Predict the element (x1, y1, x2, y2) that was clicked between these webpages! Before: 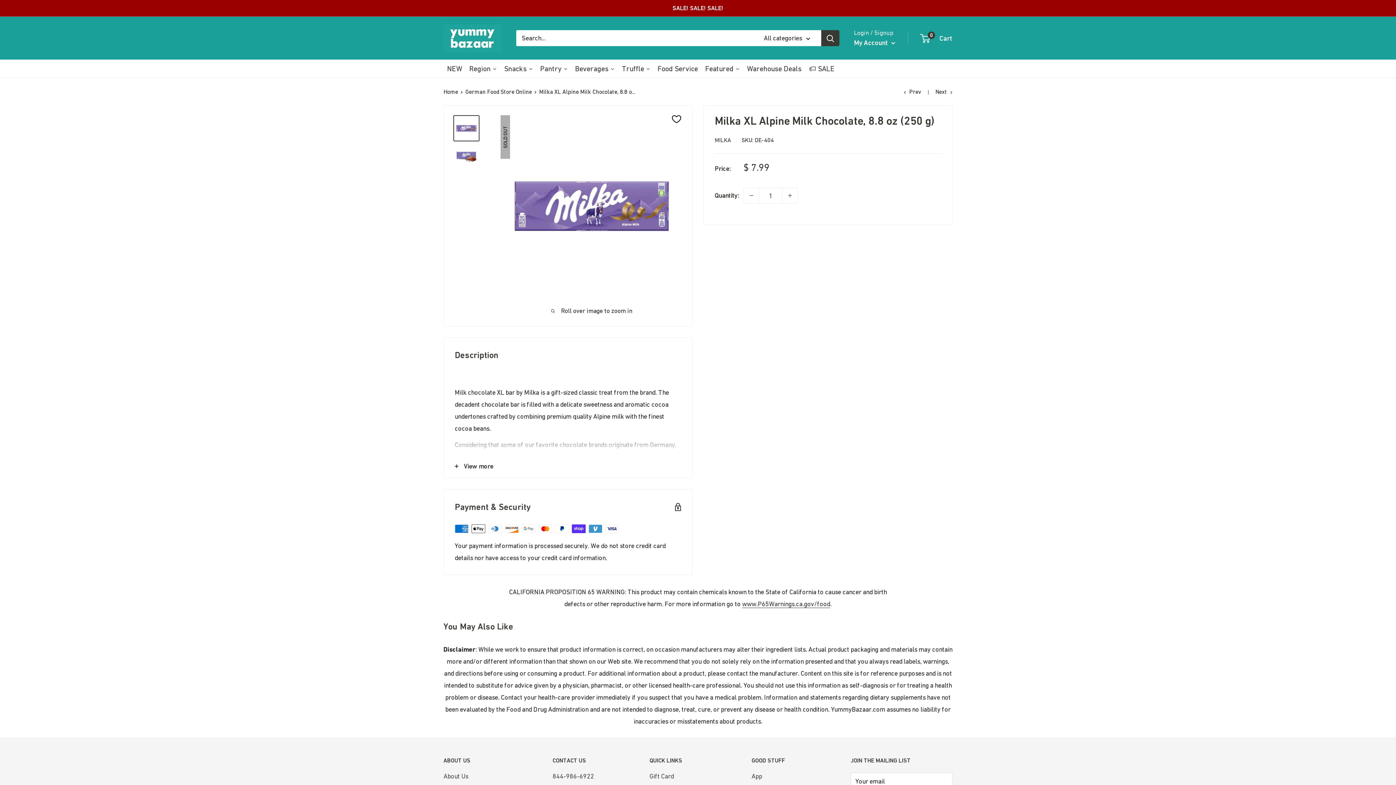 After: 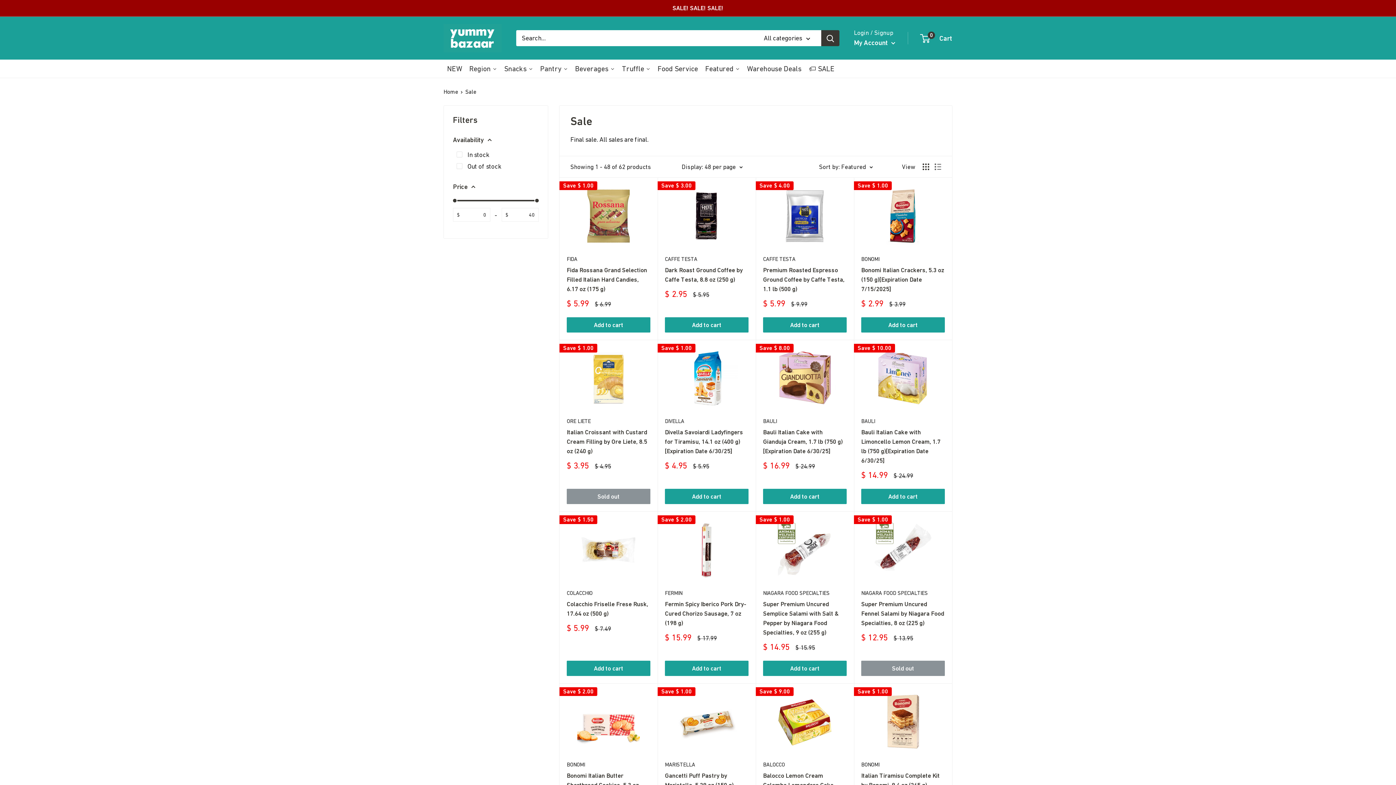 Action: label: SALE! SALE! SALE! bbox: (672, 0, 723, 16)